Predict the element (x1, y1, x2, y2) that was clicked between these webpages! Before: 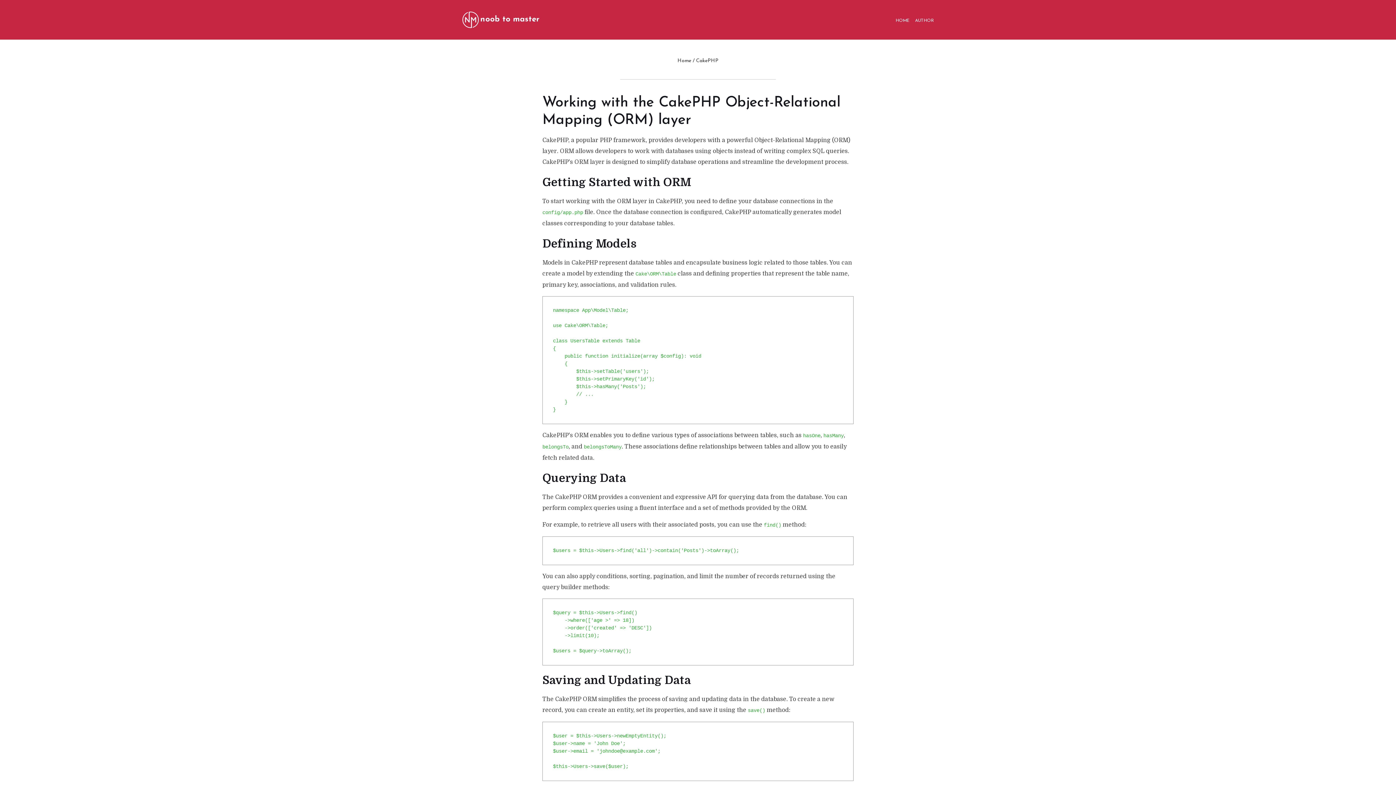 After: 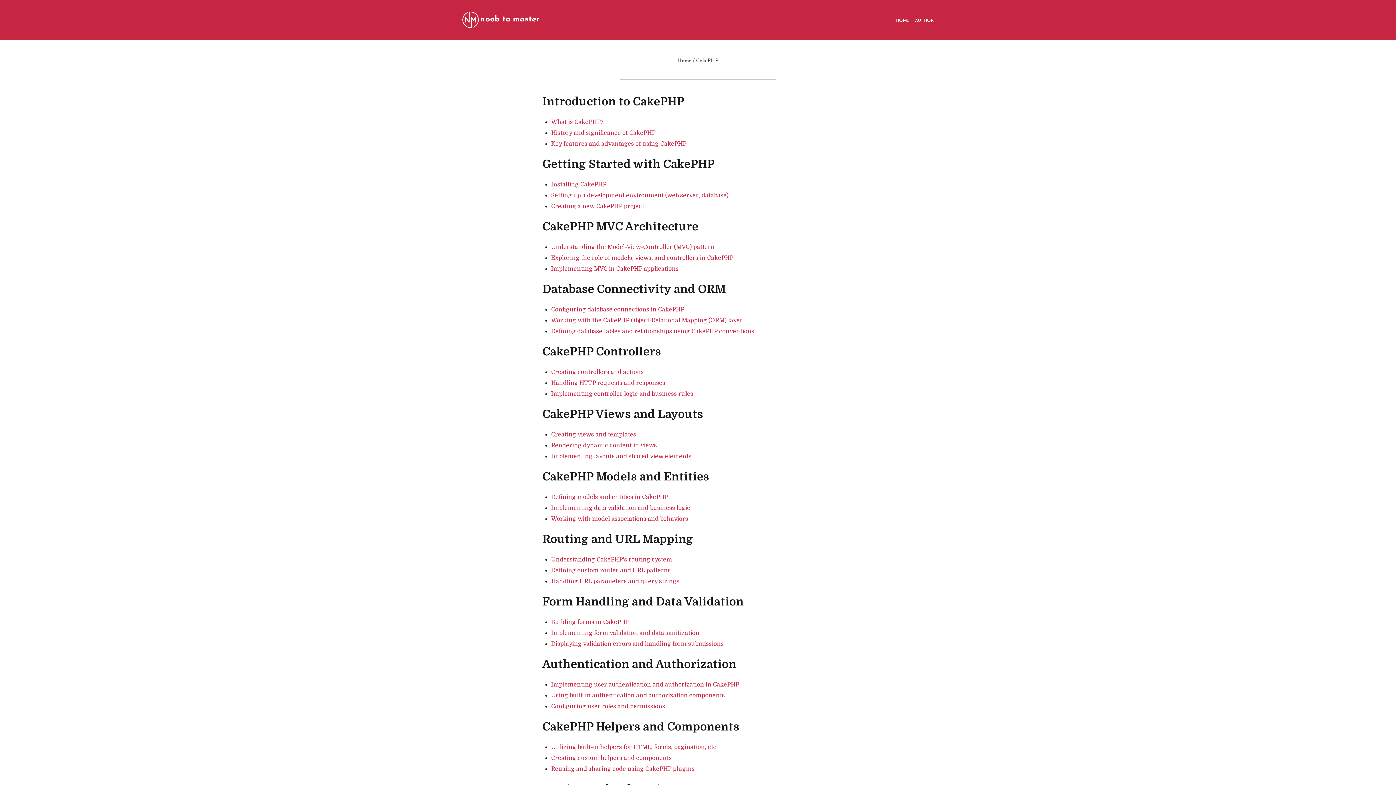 Action: label: CakePHP bbox: (696, 58, 718, 63)